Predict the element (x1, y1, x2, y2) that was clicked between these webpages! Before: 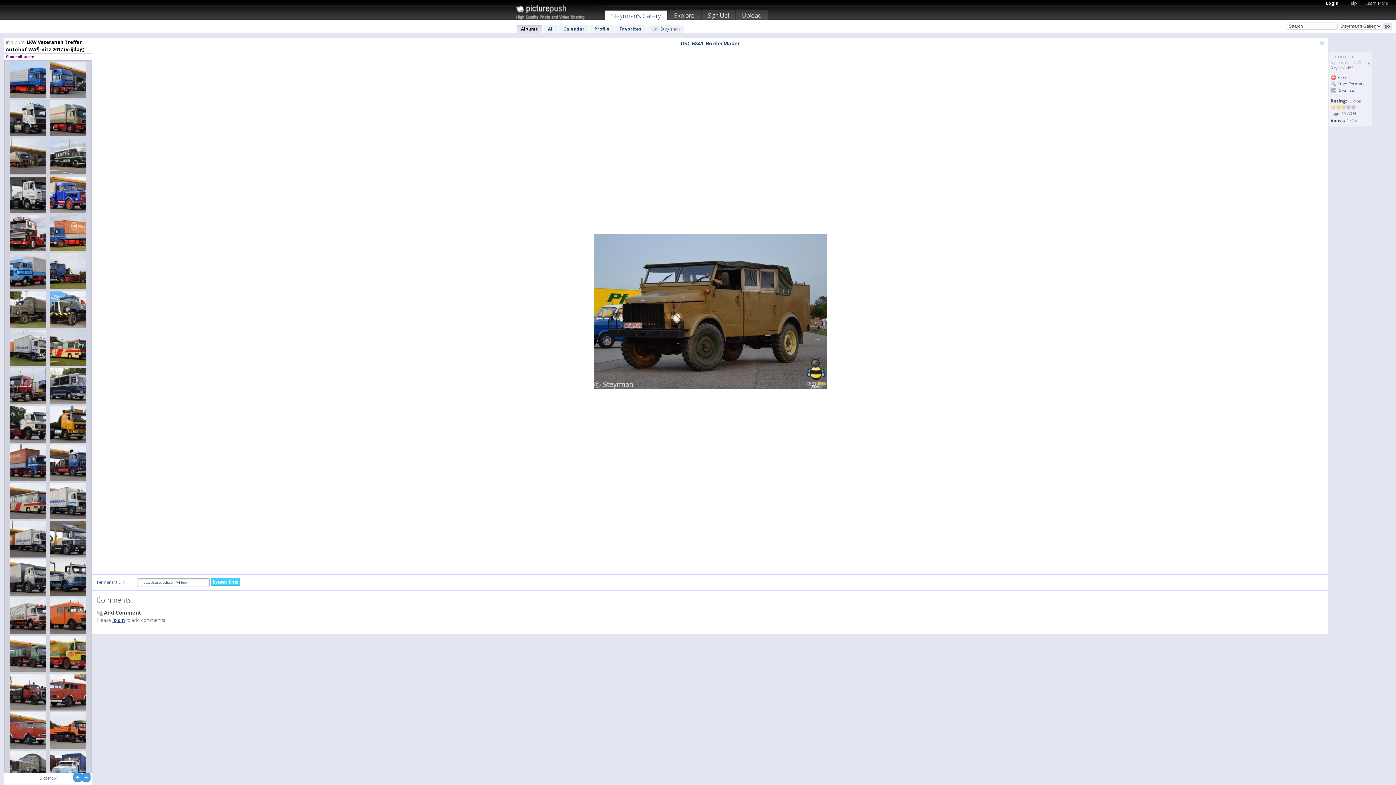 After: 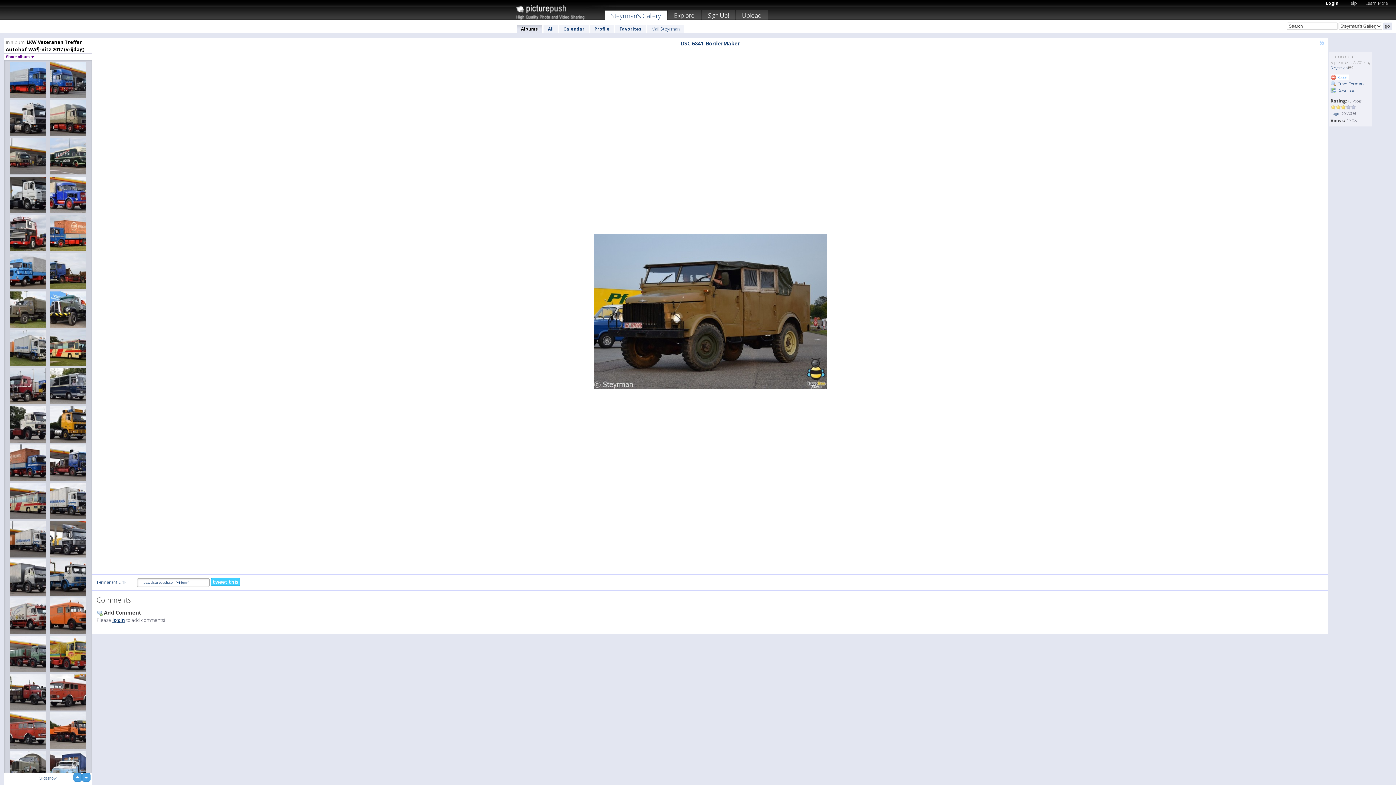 Action: label:  Report bbox: (1330, 74, 1349, 80)